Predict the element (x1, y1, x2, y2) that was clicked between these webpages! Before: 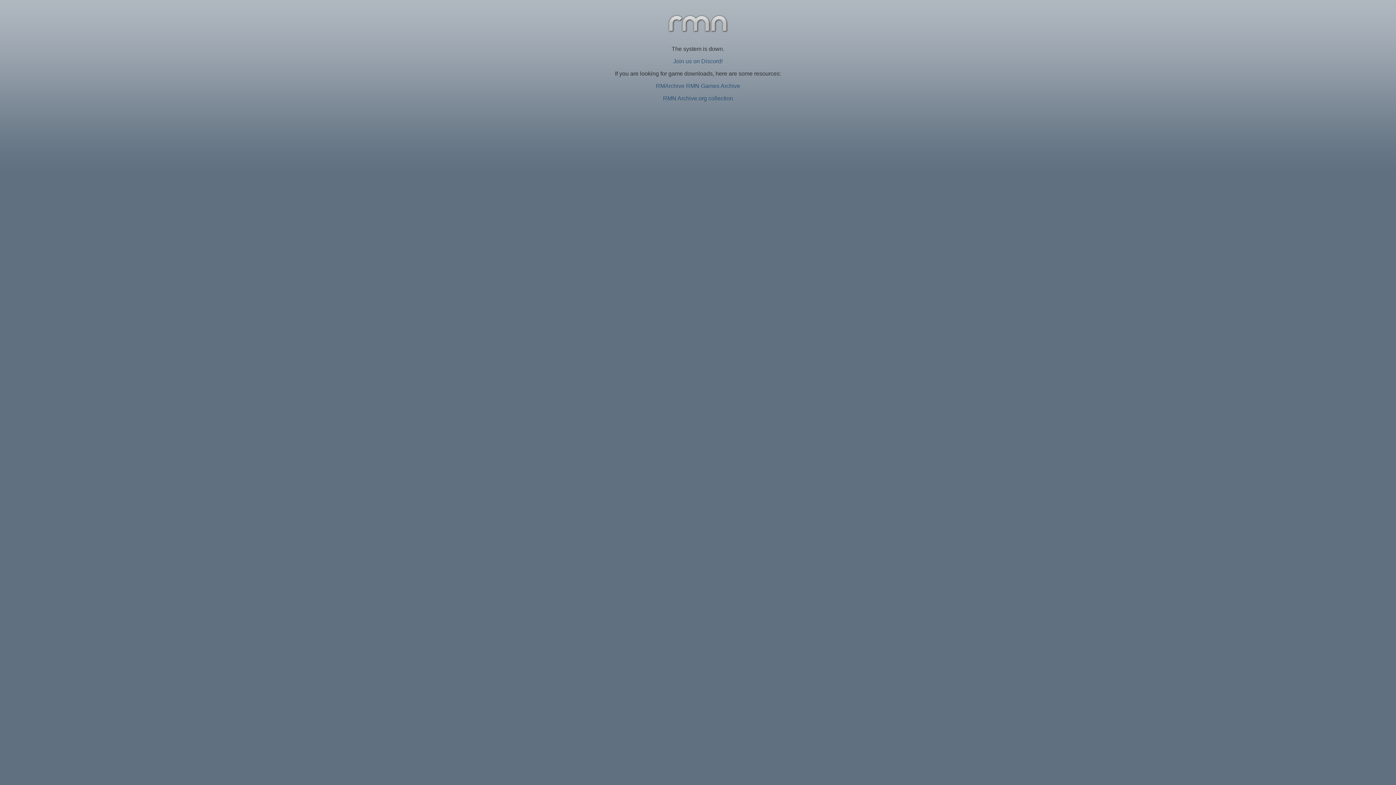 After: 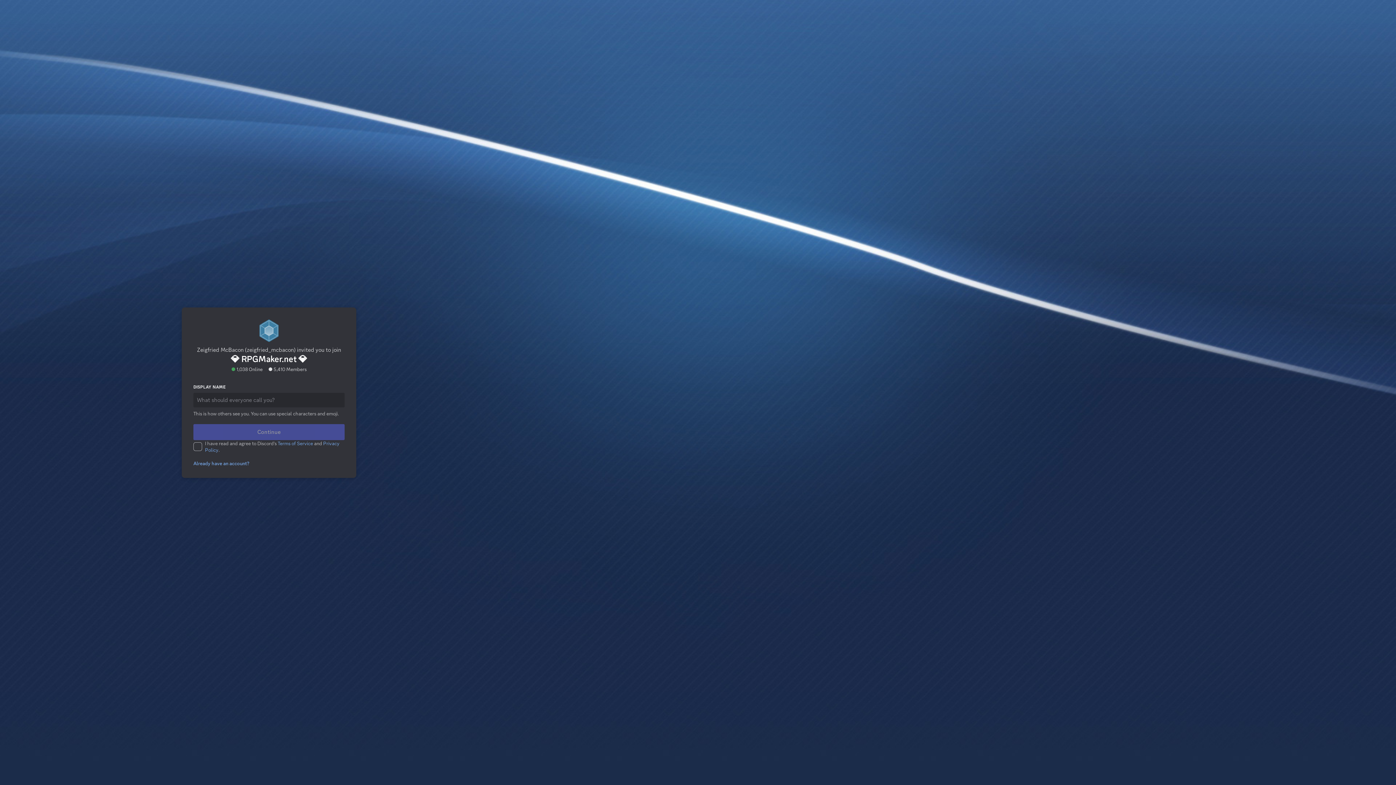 Action: label: Join us on Discord! bbox: (673, 58, 722, 64)